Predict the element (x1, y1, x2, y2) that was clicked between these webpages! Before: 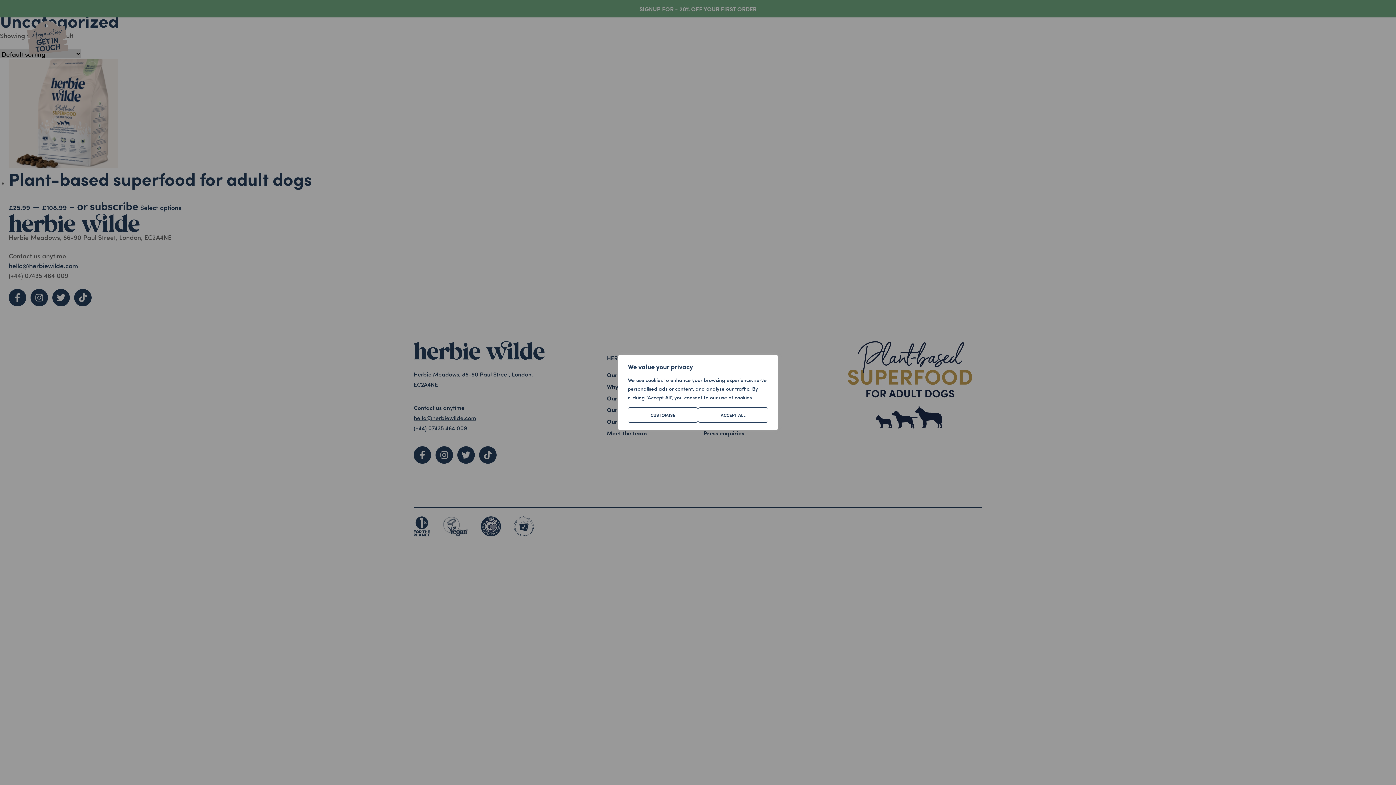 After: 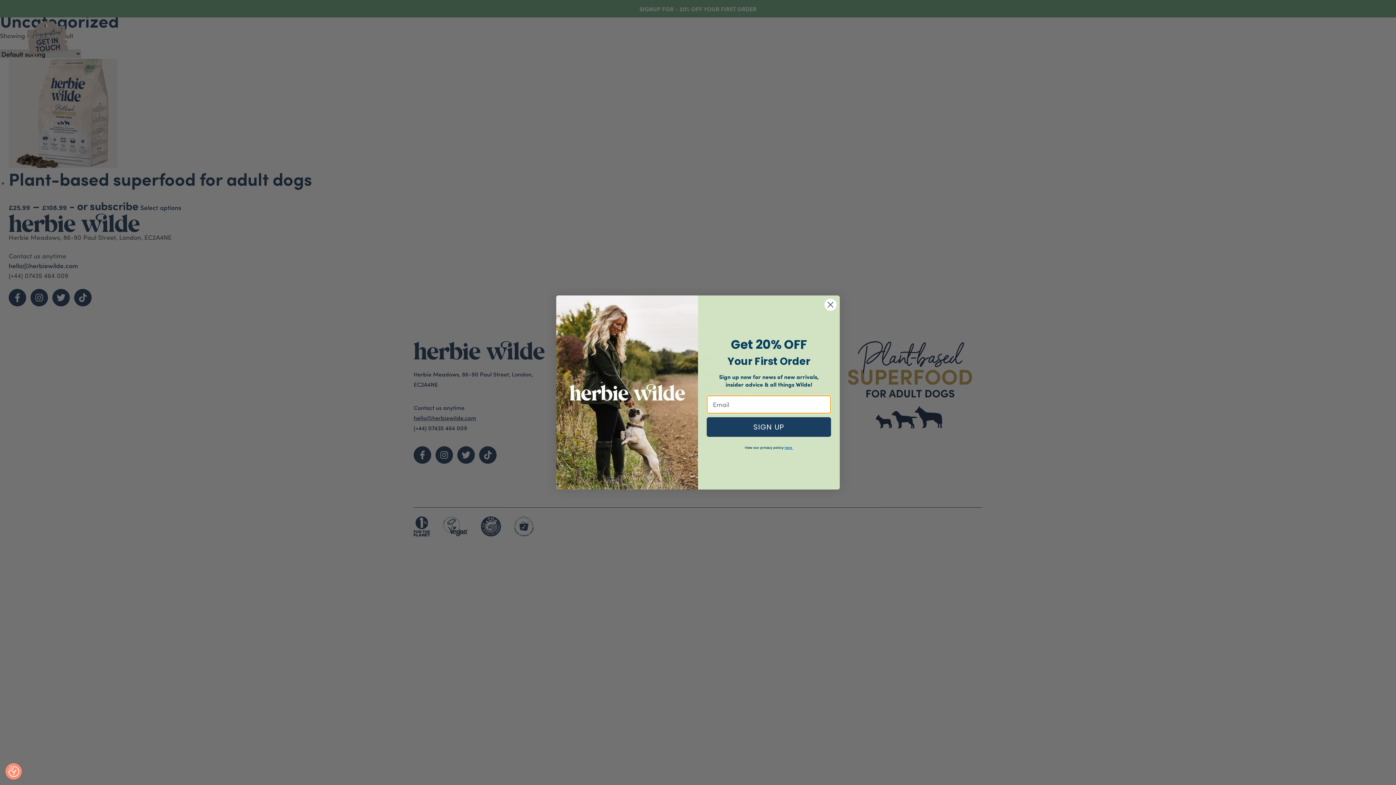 Action: bbox: (698, 407, 768, 422) label: Accept All